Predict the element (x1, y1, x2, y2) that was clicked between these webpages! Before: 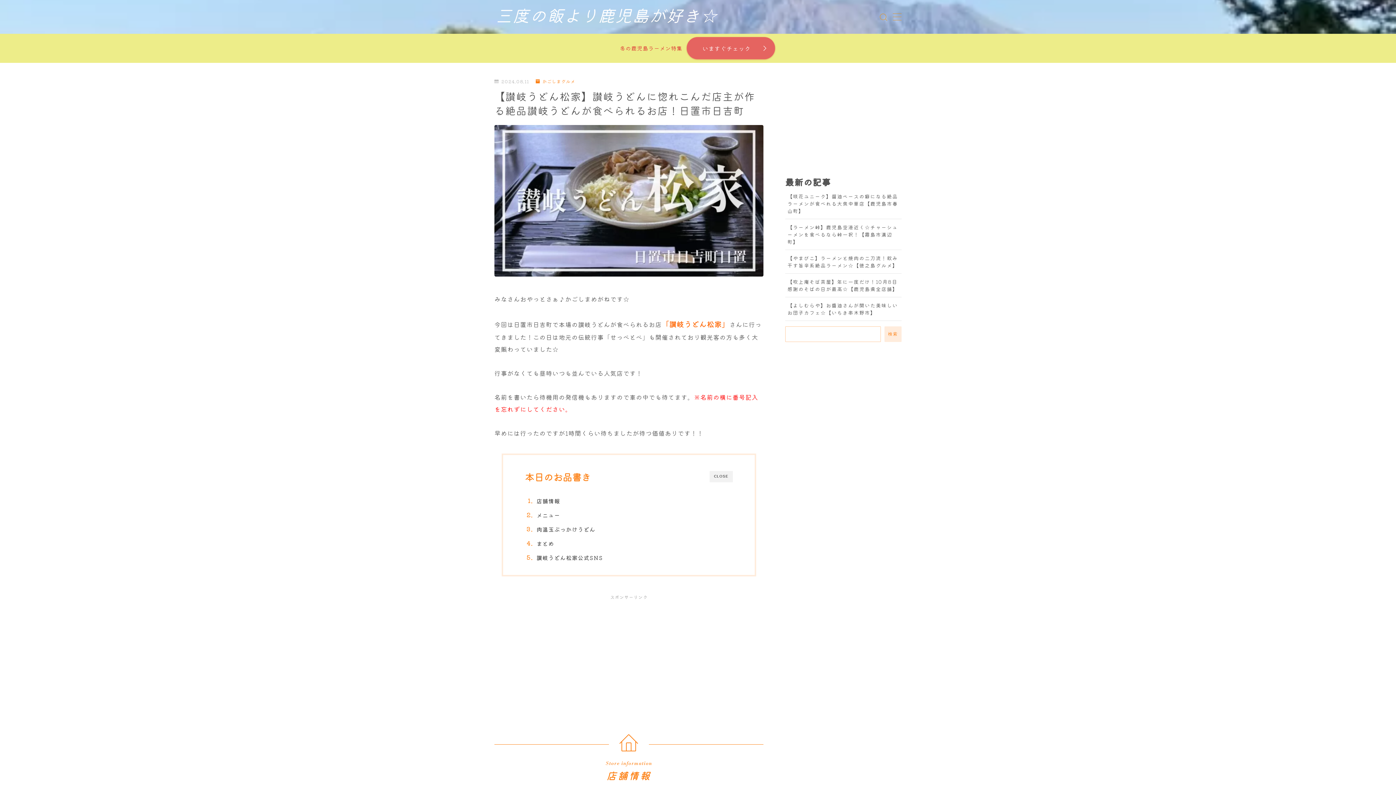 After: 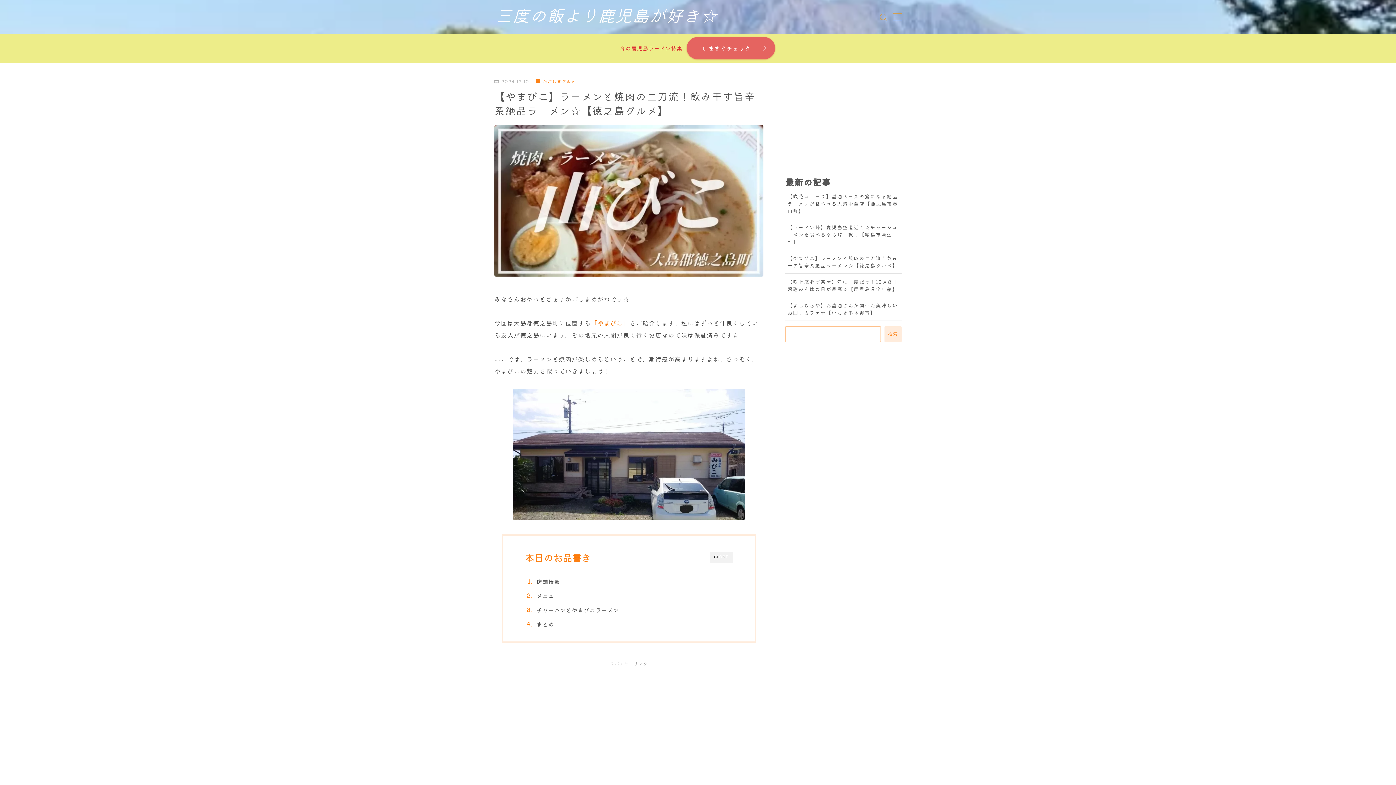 Action: label: 【やまびこ】ラーメンと焼肉の二刀流！飲み干す旨辛系絶品ラーメン☆【徳之島グルメ】 bbox: (785, 250, 901, 273)